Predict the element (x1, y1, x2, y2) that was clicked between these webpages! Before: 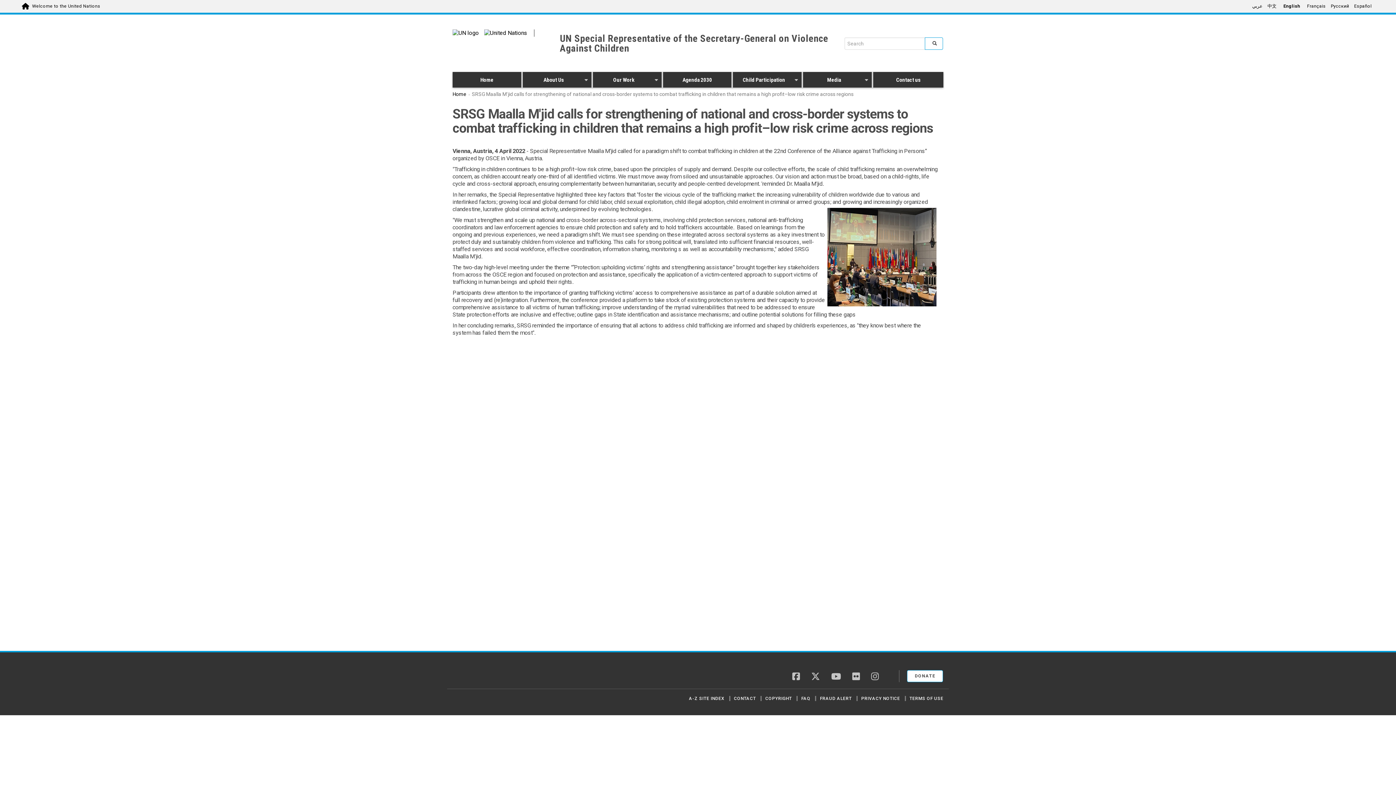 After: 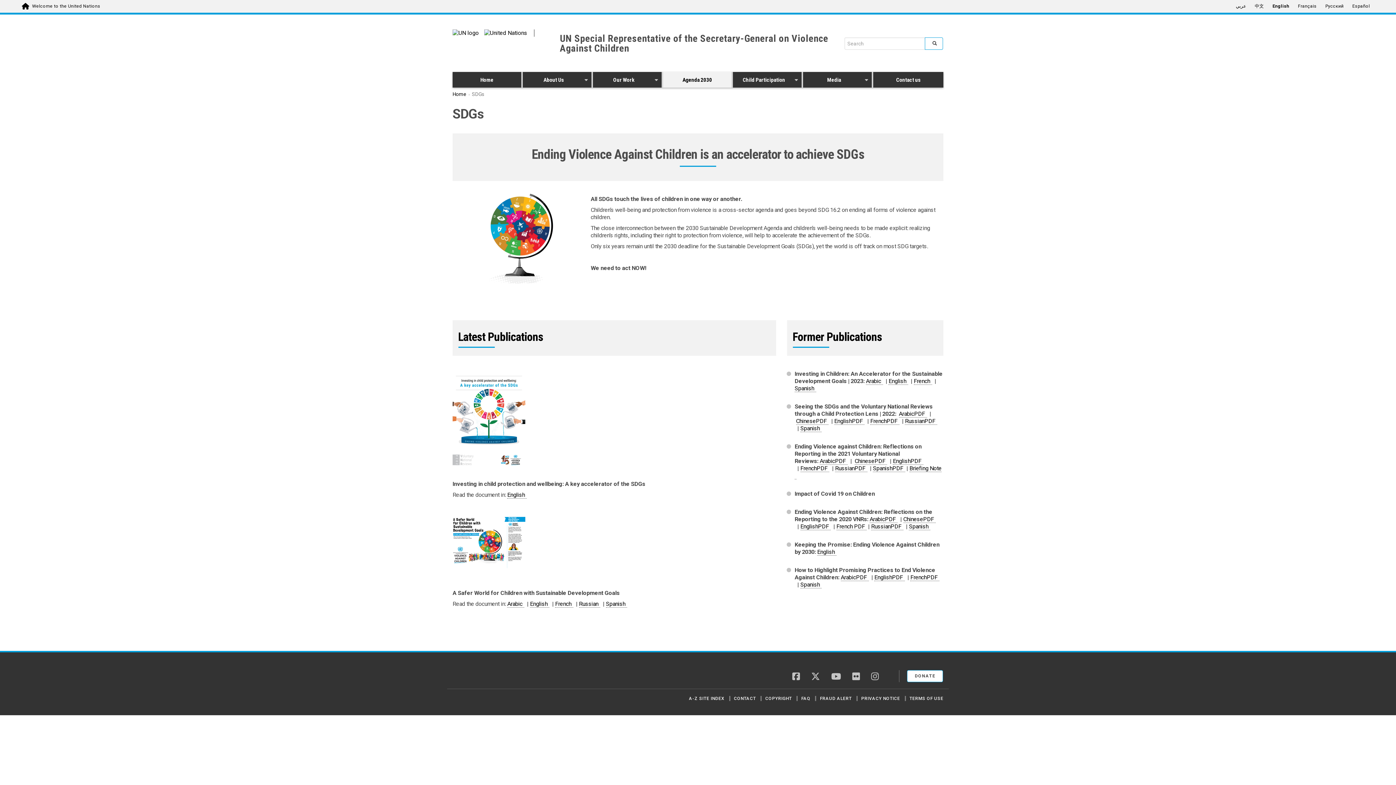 Action: bbox: (663, 72, 733, 87) label: Agenda 2030